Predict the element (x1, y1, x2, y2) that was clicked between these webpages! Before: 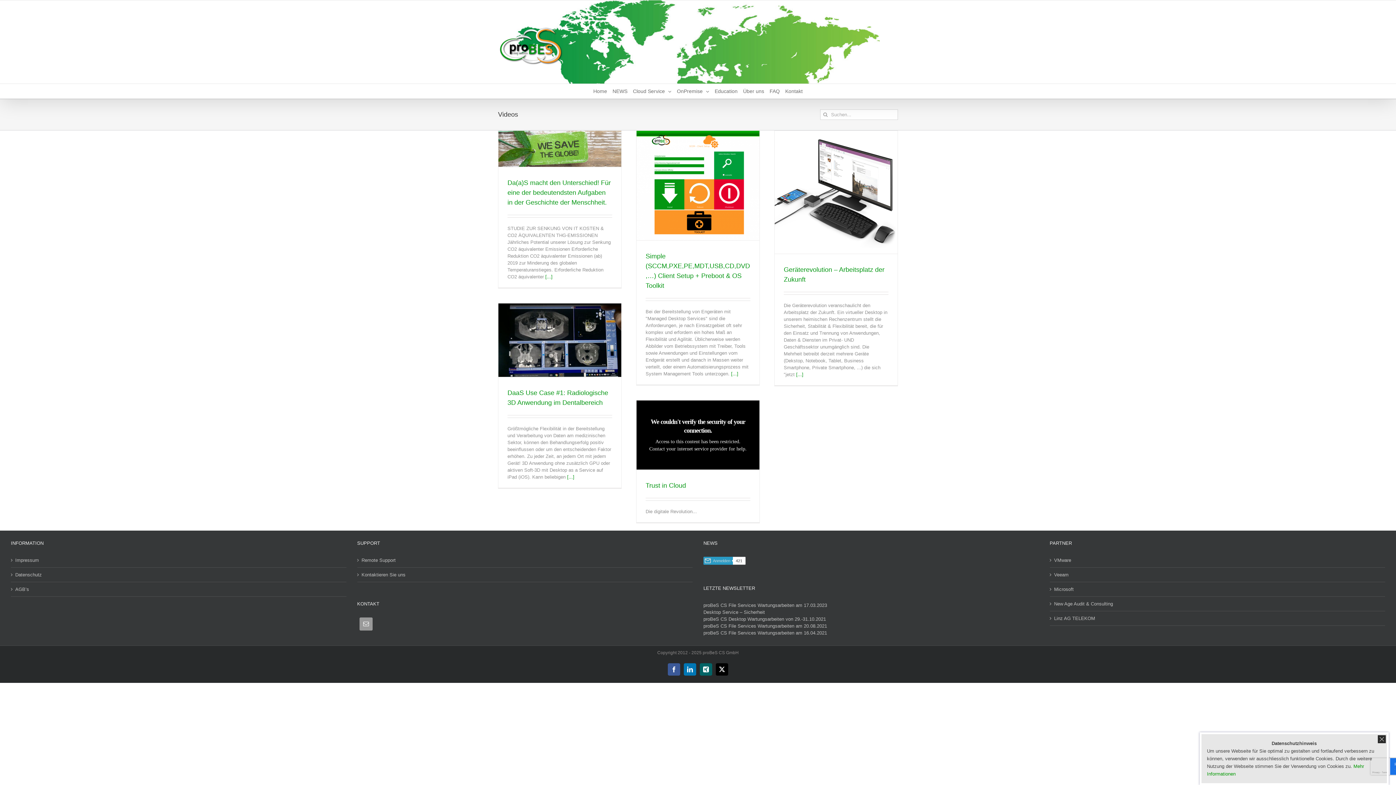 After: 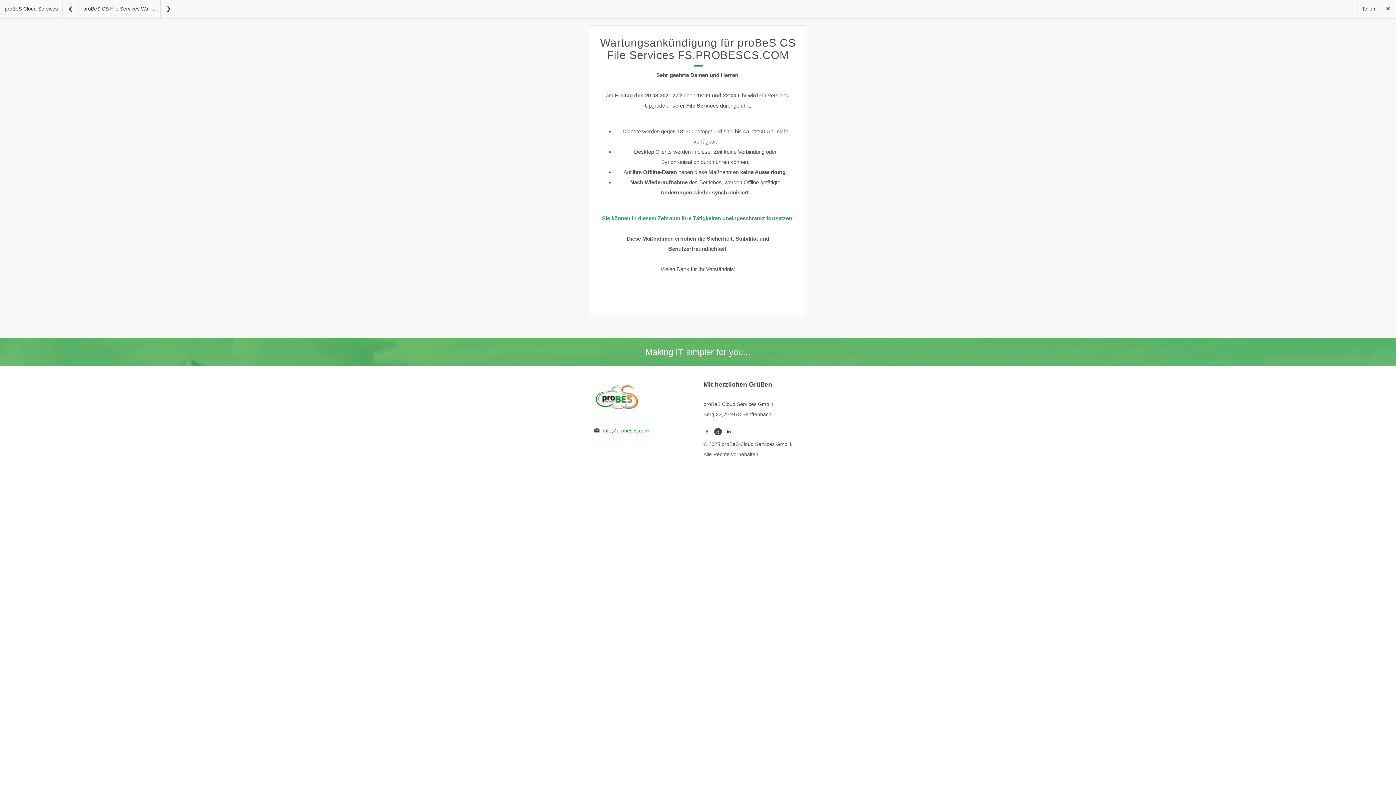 Action: label: proBeS CS File Services Wartungsarbeiten am 20.08.2021 bbox: (703, 622, 1039, 629)